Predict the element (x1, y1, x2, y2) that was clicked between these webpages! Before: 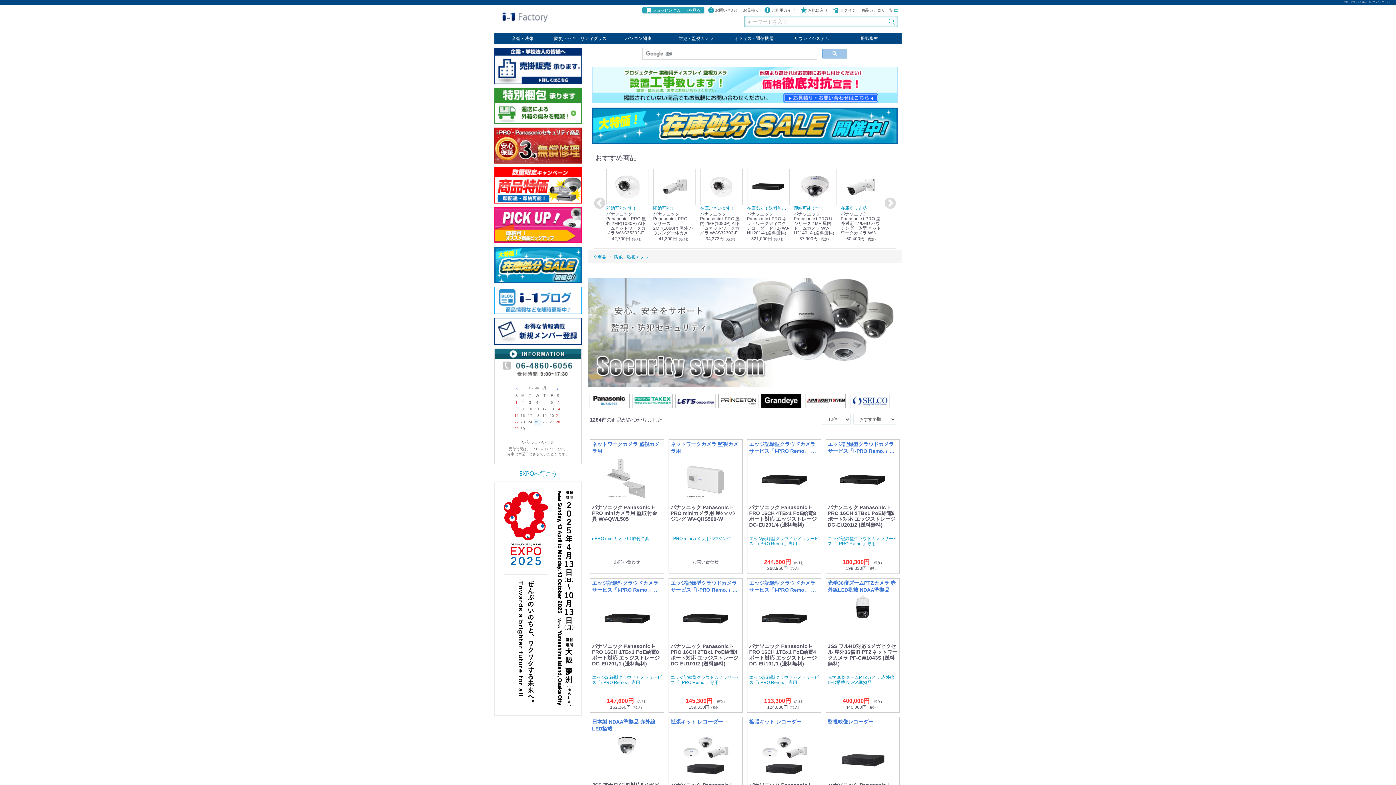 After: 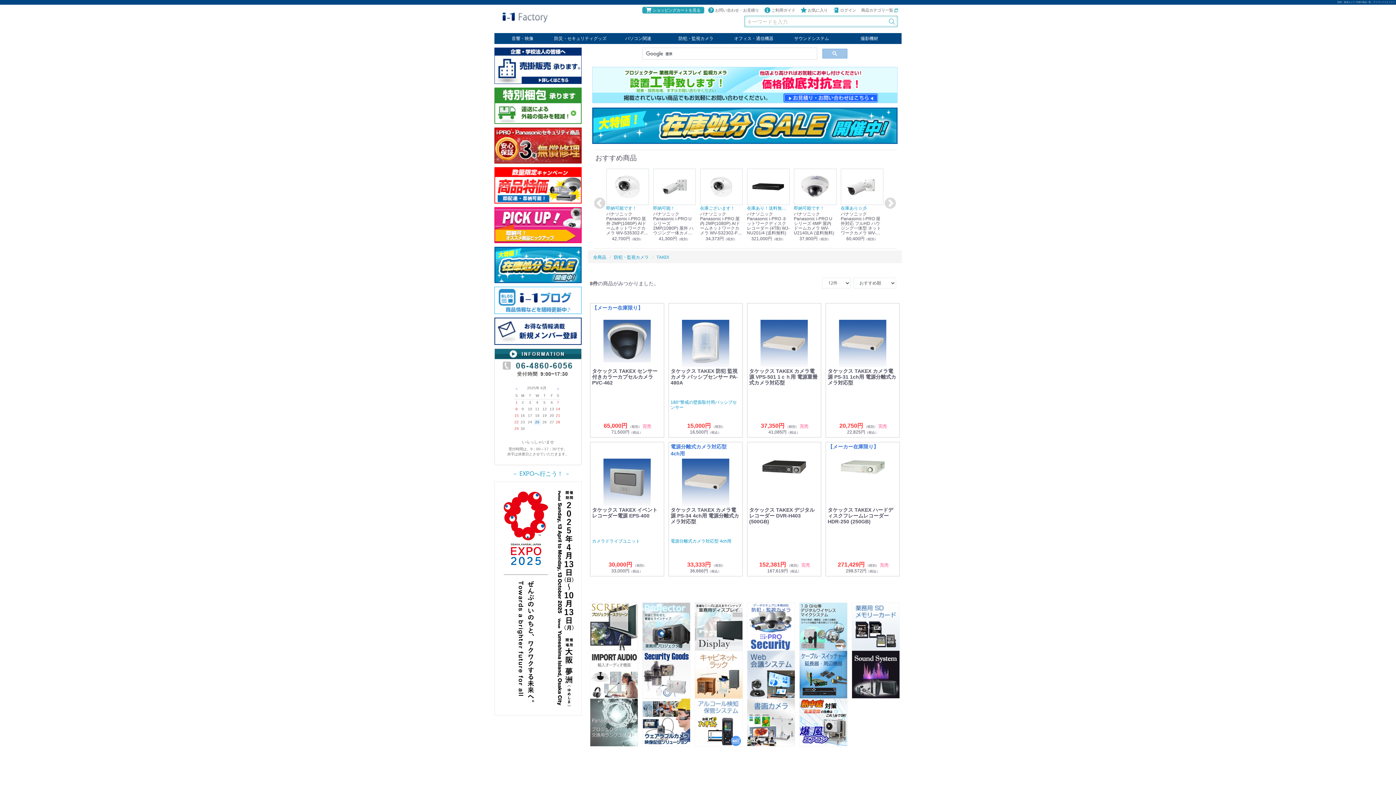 Action: bbox: (631, 397, 674, 403)